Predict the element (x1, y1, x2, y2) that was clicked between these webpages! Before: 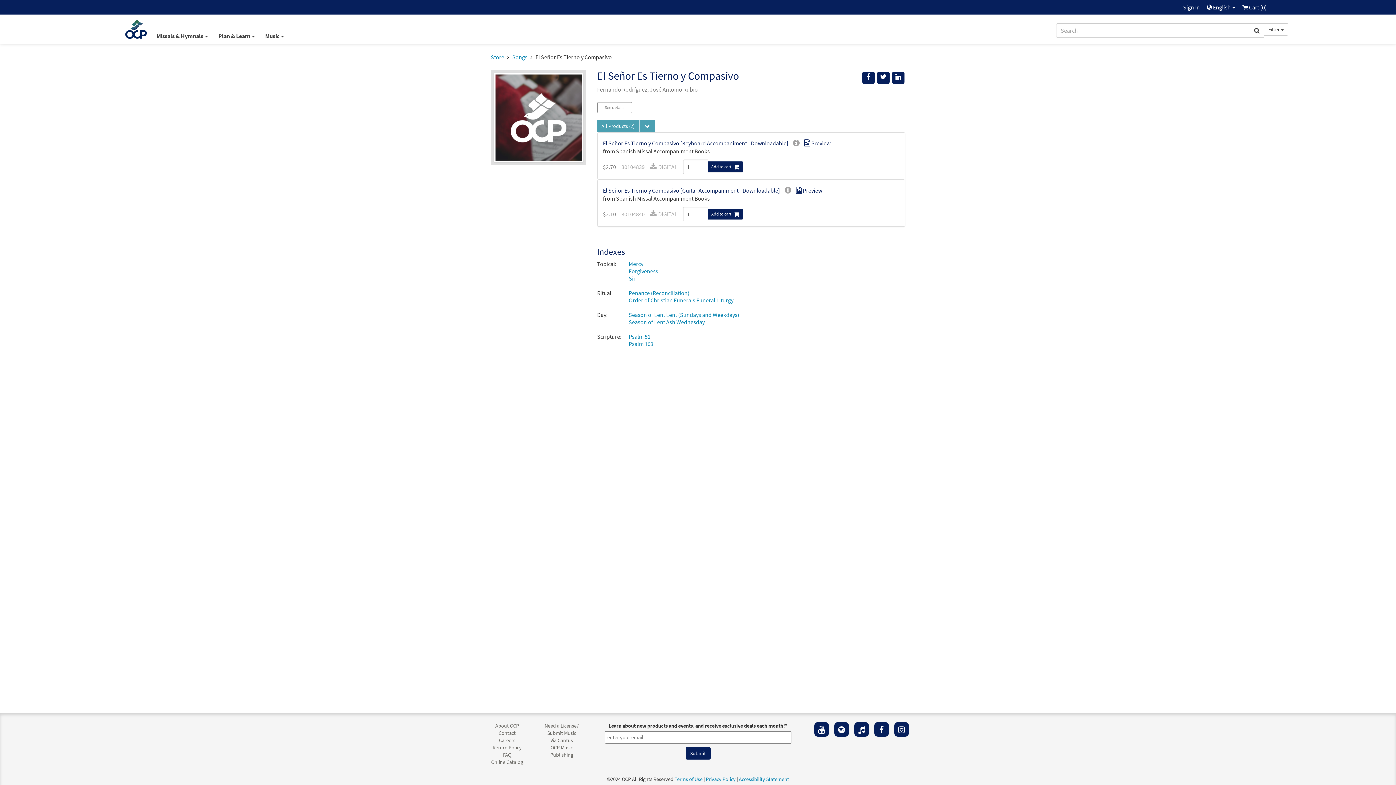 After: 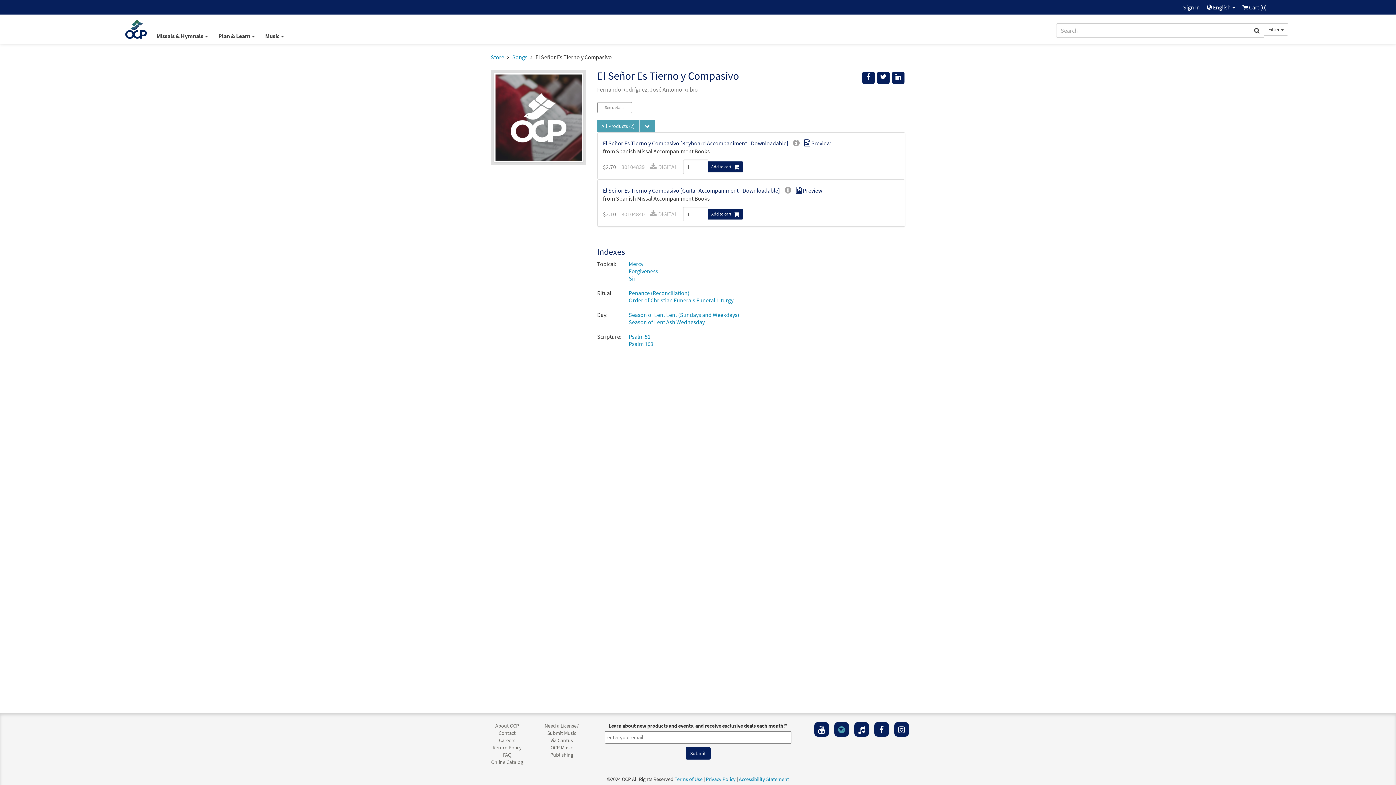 Action: bbox: (834, 722, 849, 736)